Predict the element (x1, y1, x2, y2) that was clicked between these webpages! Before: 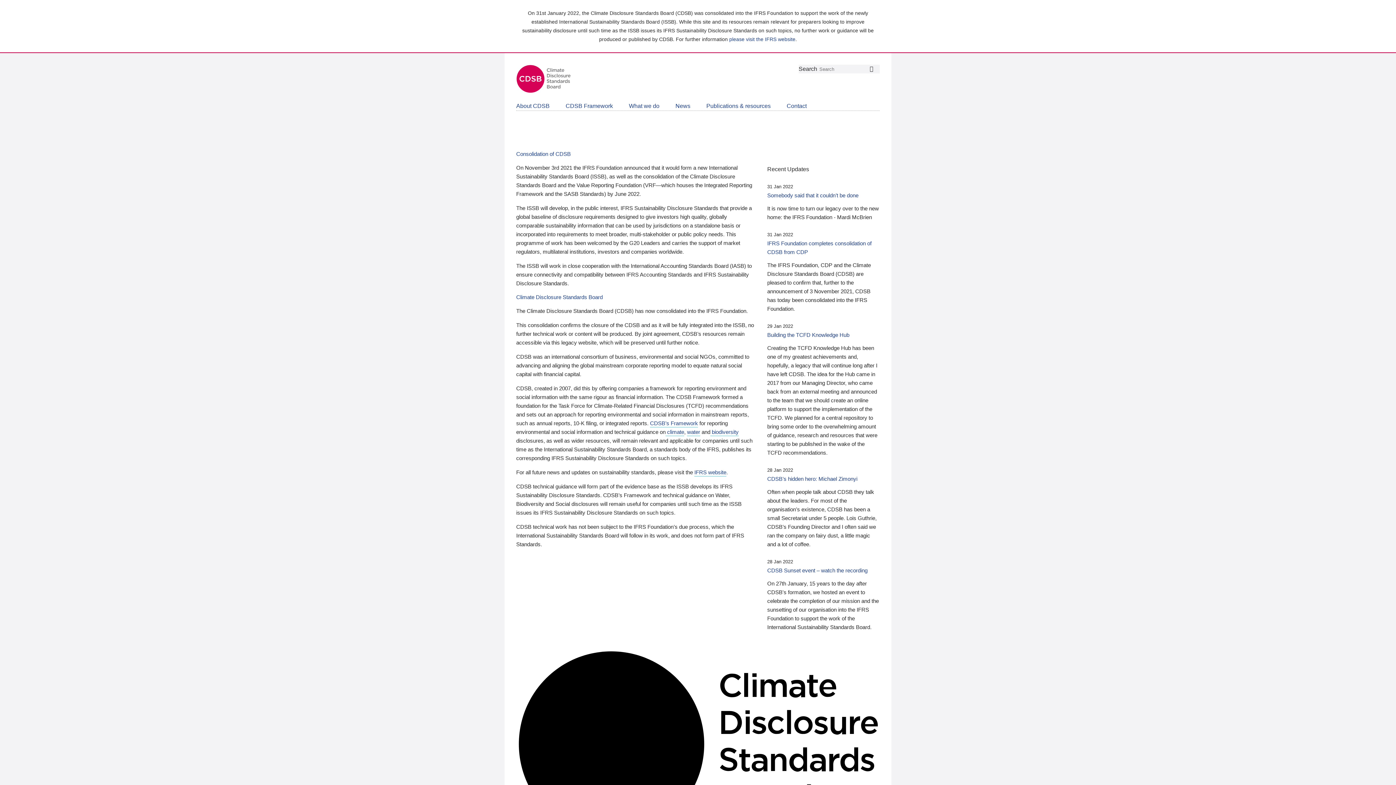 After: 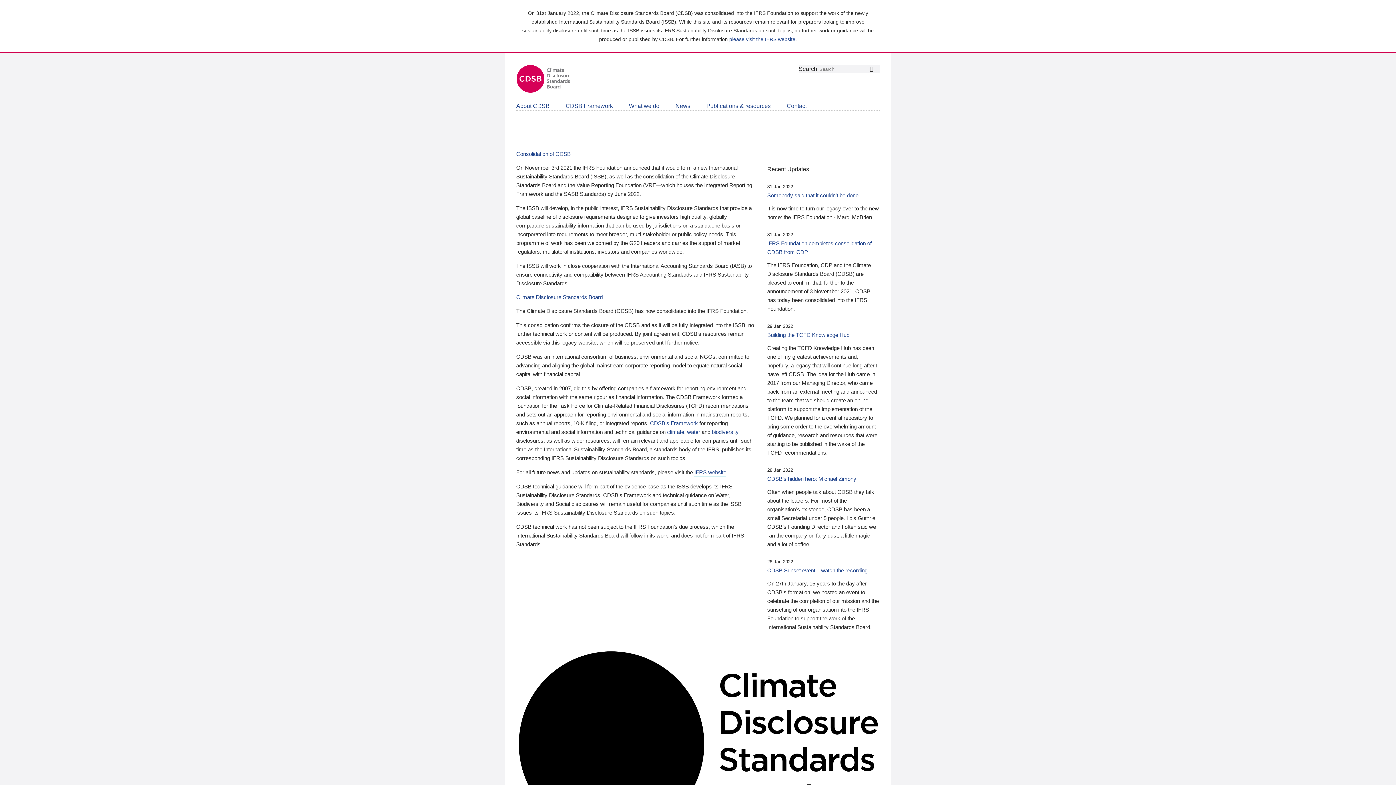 Action: bbox: (665, 428, 684, 436) label:  climate